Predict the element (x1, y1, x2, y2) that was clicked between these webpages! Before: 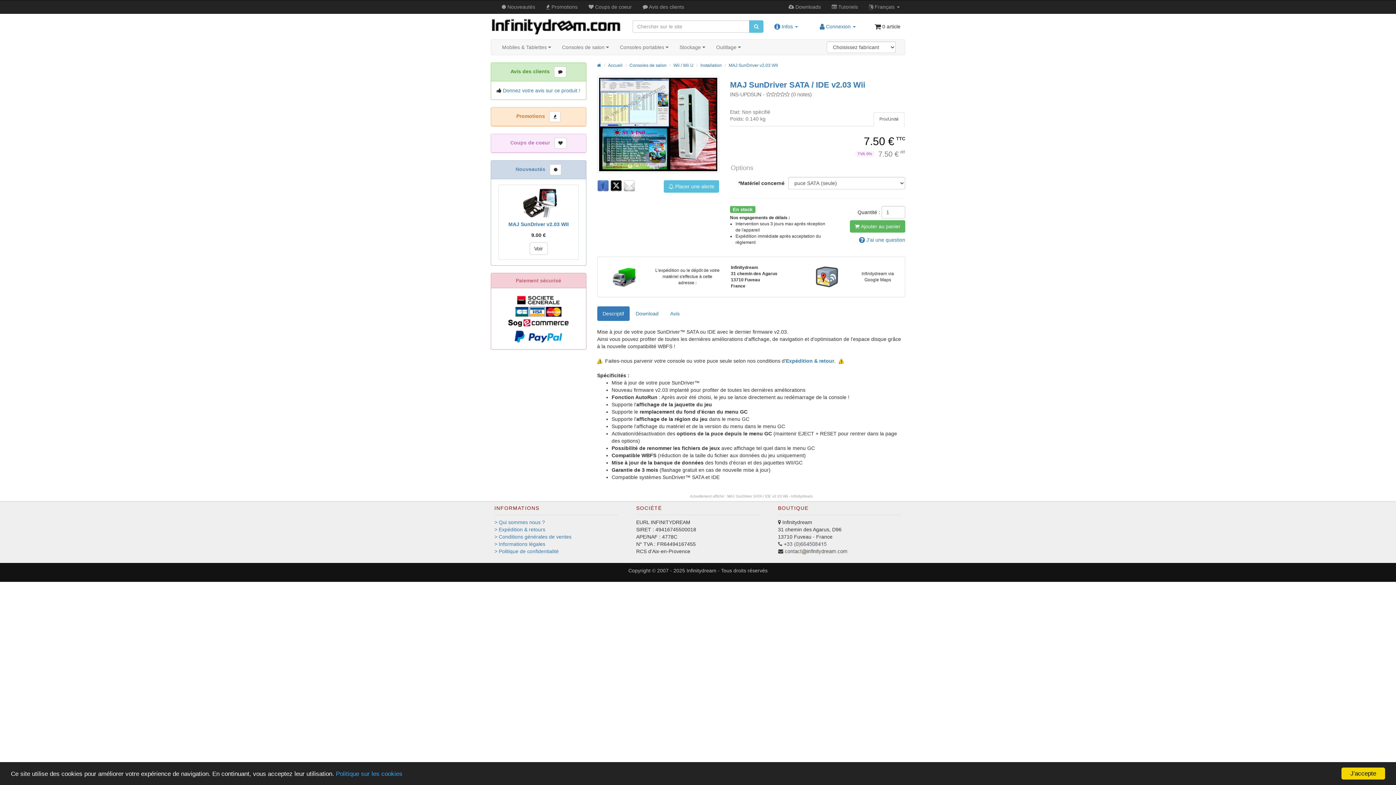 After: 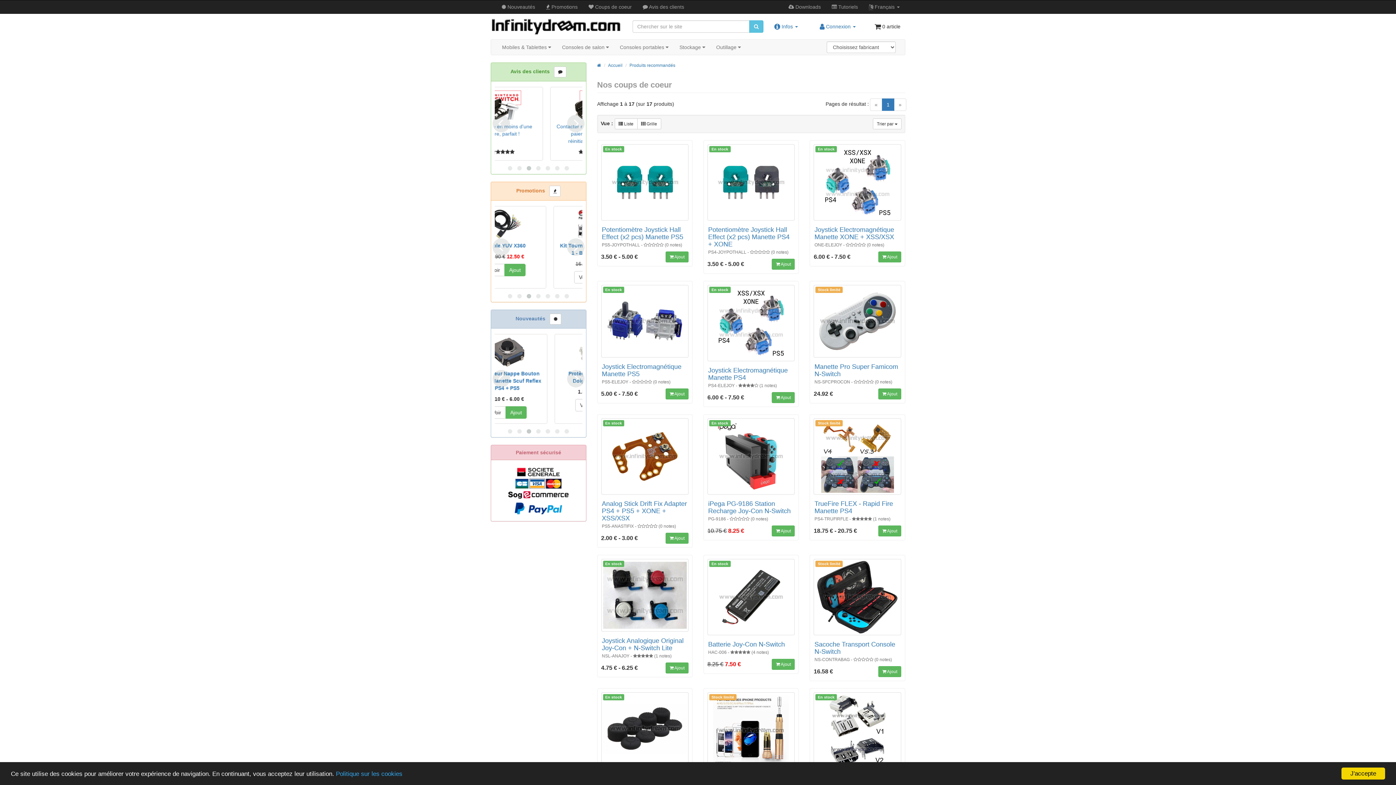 Action: bbox: (554, 199, 566, 210)